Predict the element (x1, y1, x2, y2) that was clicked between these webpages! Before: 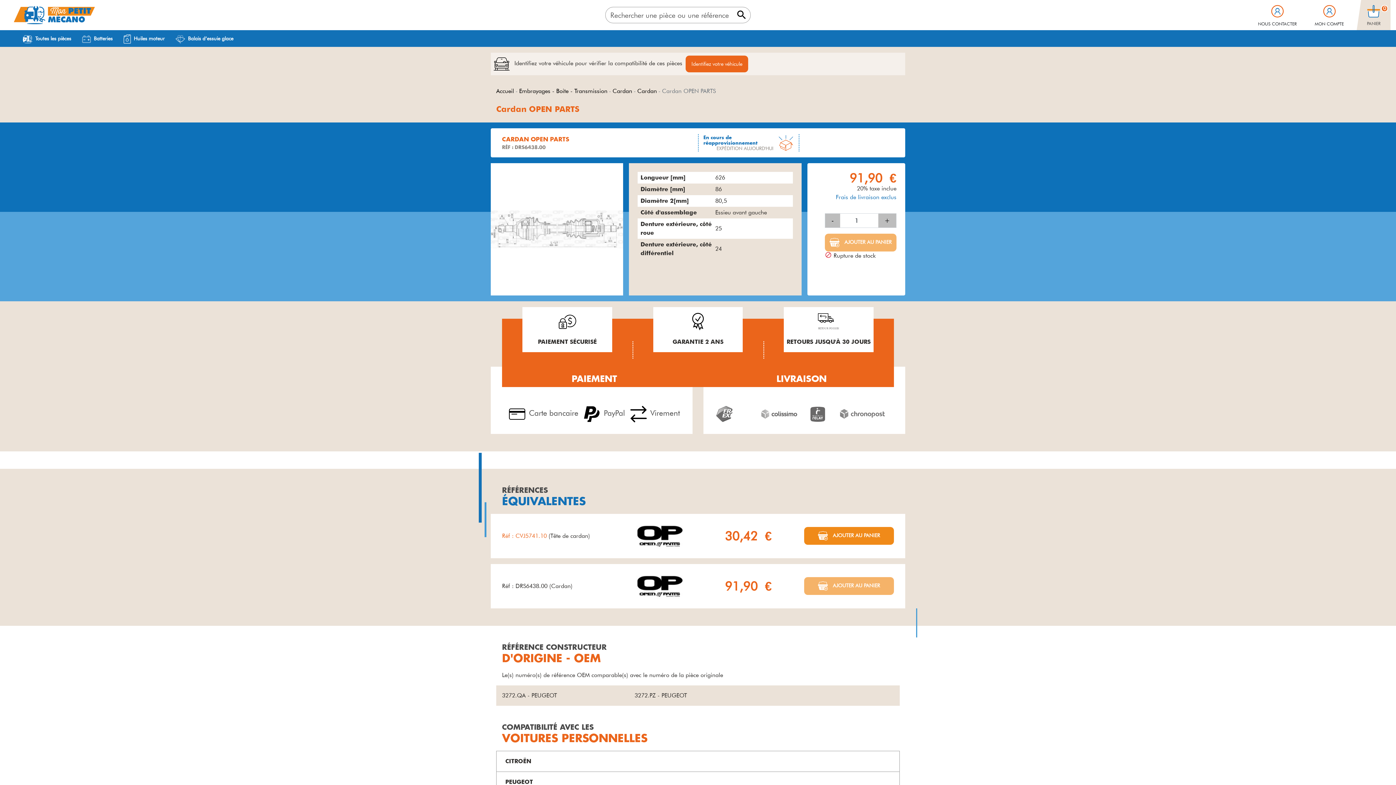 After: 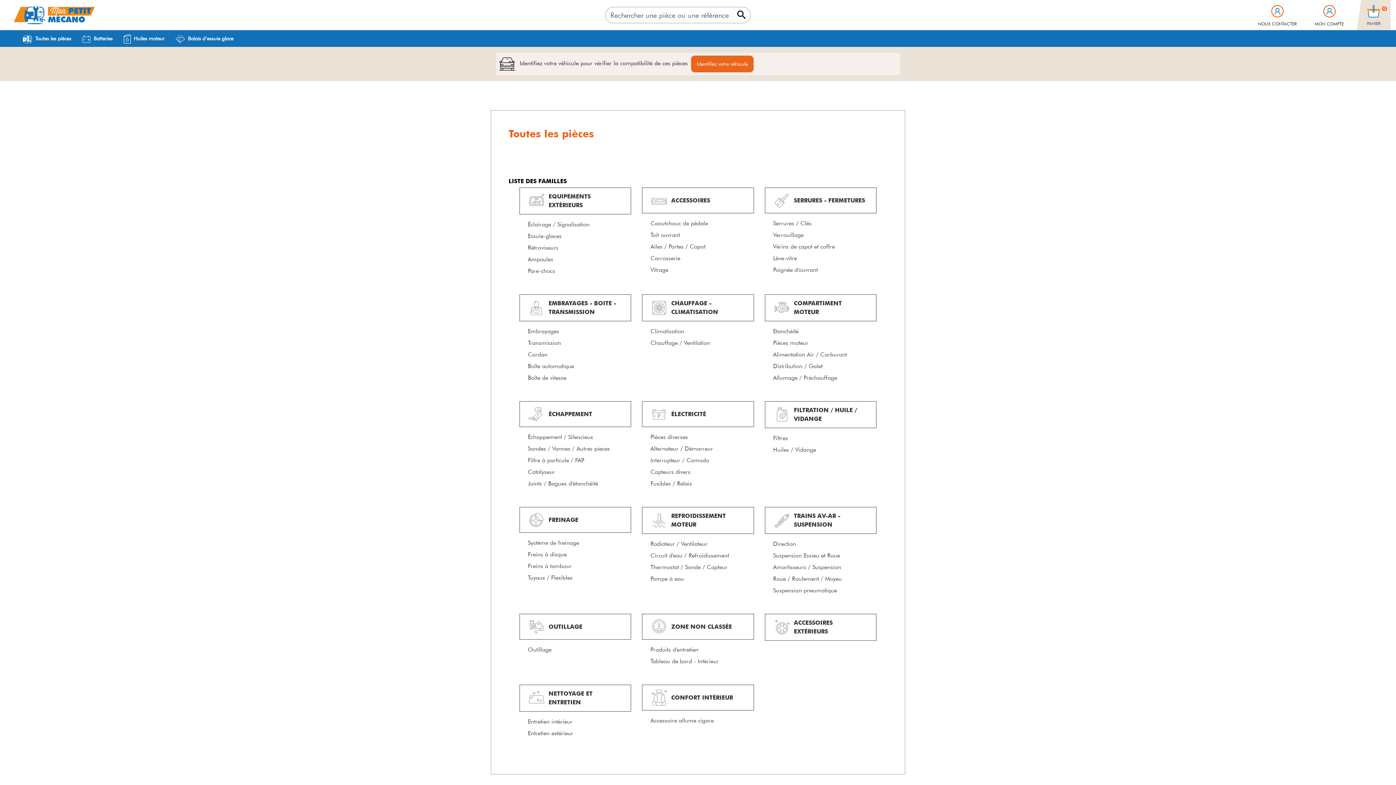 Action: bbox: (17, 30, 76, 46) label: Toutes les pièces